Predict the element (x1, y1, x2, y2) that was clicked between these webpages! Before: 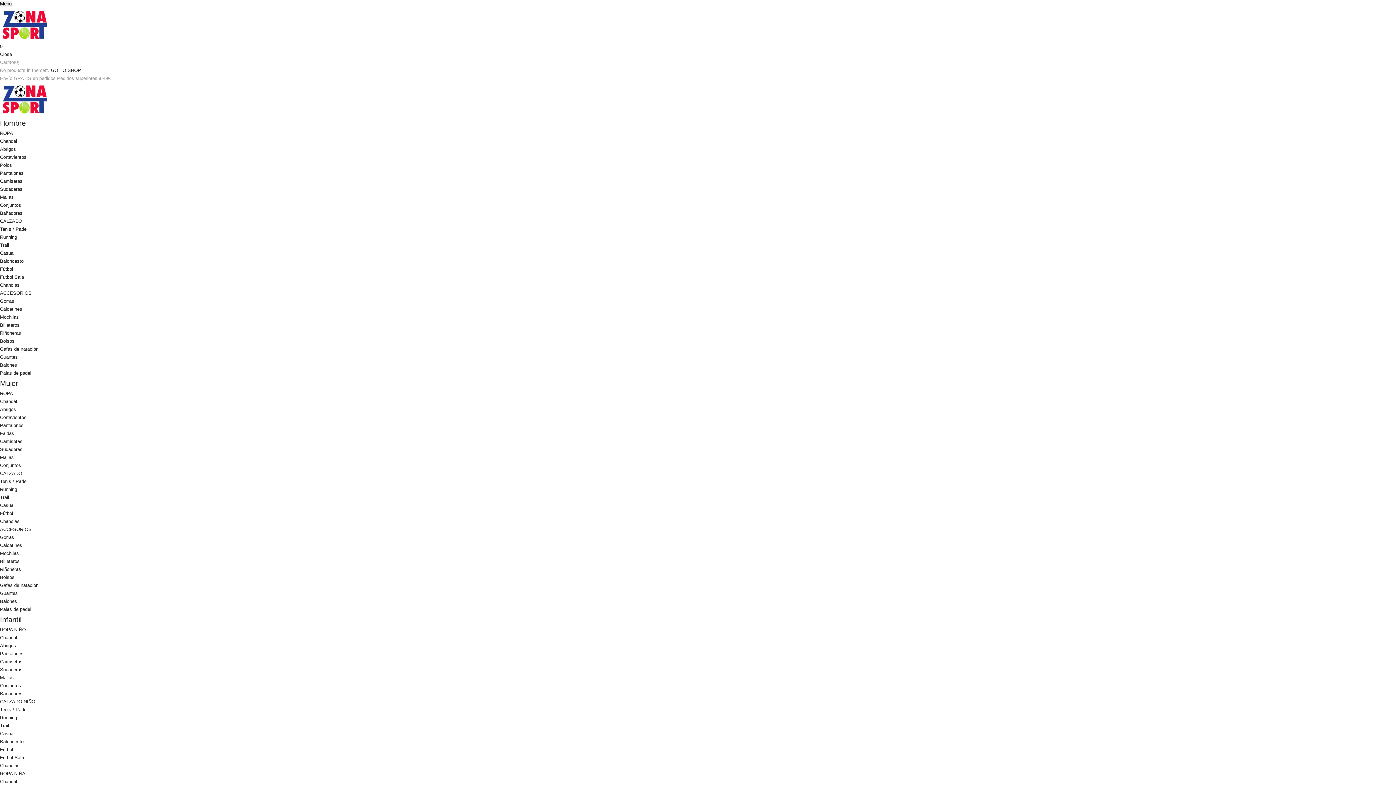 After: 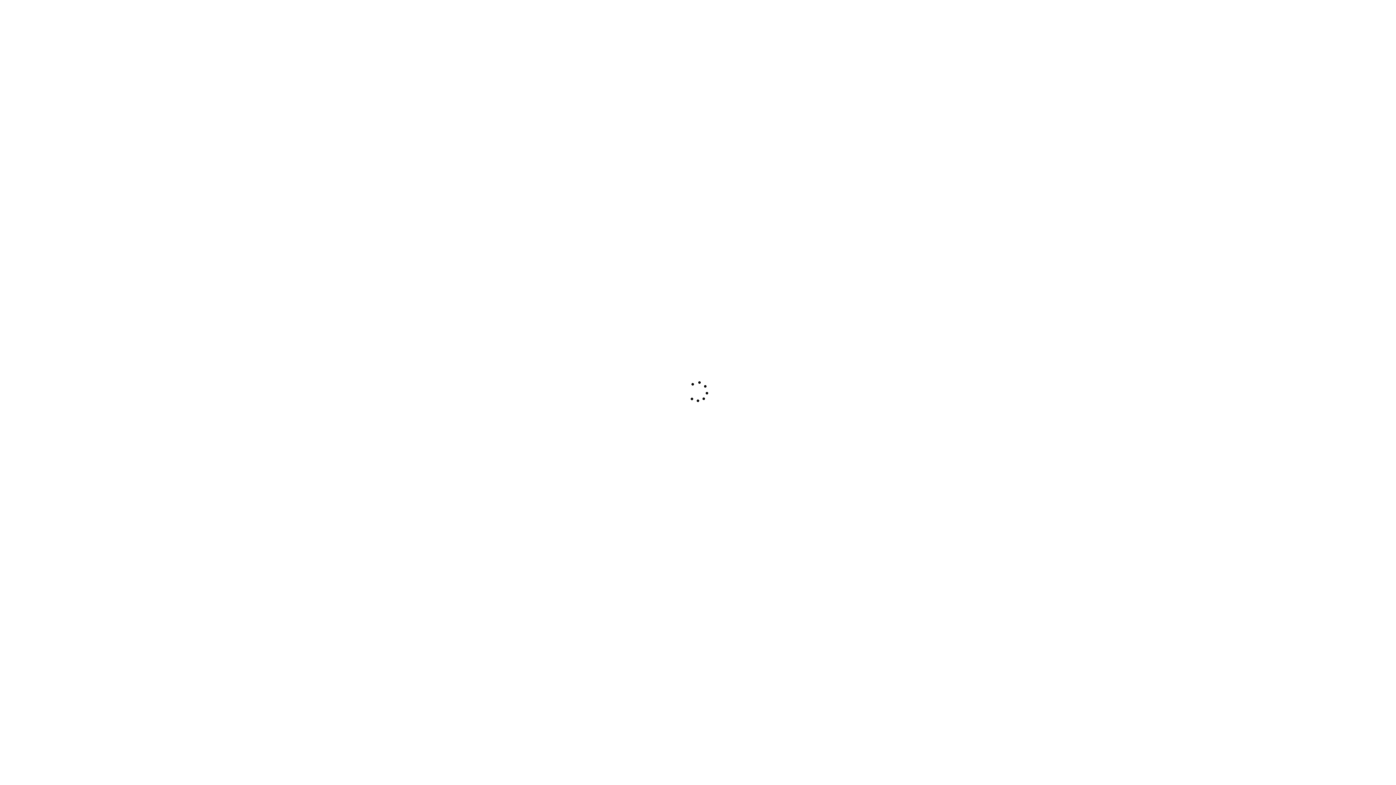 Action: label: Gafas de natación bbox: (0, 582, 38, 588)